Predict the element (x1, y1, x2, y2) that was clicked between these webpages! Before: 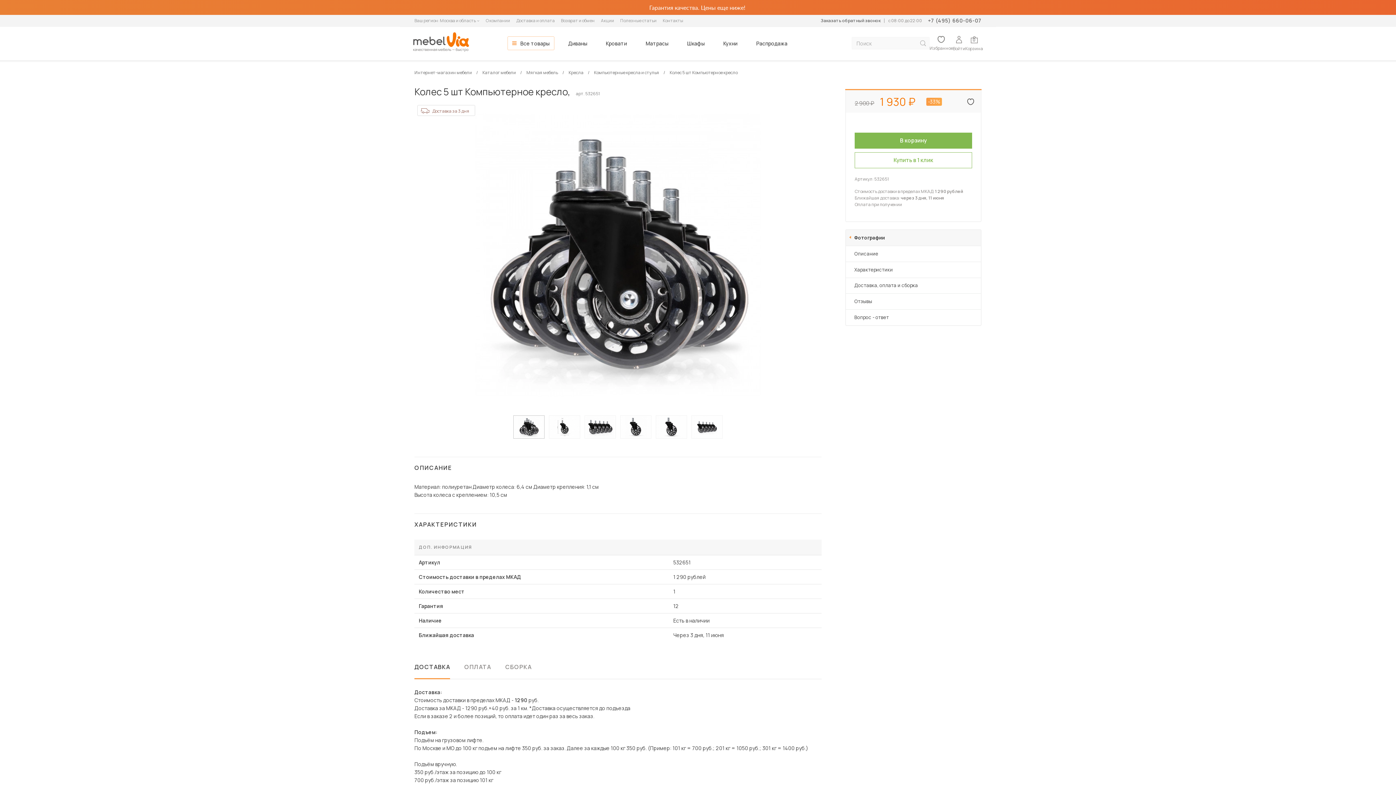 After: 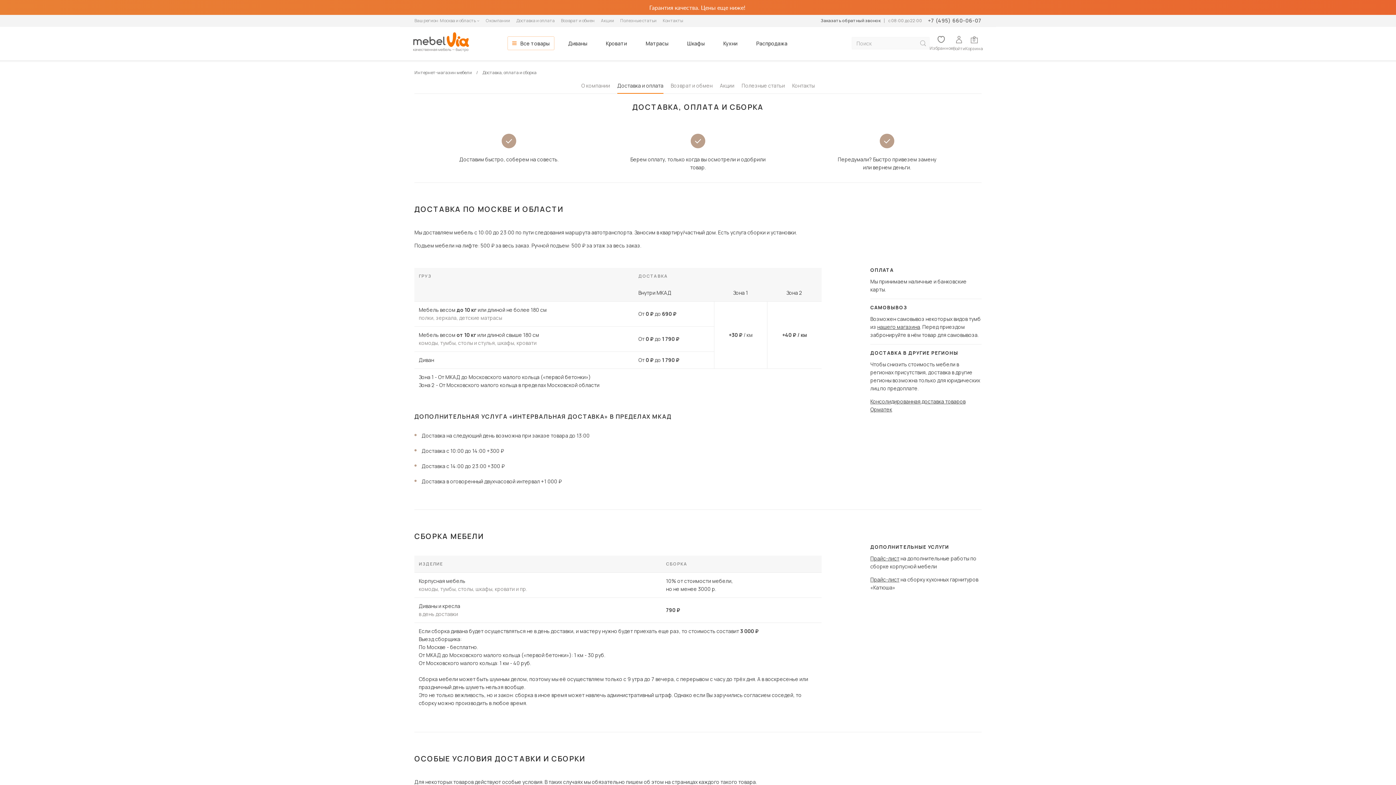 Action: label: Доставка и оплата bbox: (516, 17, 554, 24)